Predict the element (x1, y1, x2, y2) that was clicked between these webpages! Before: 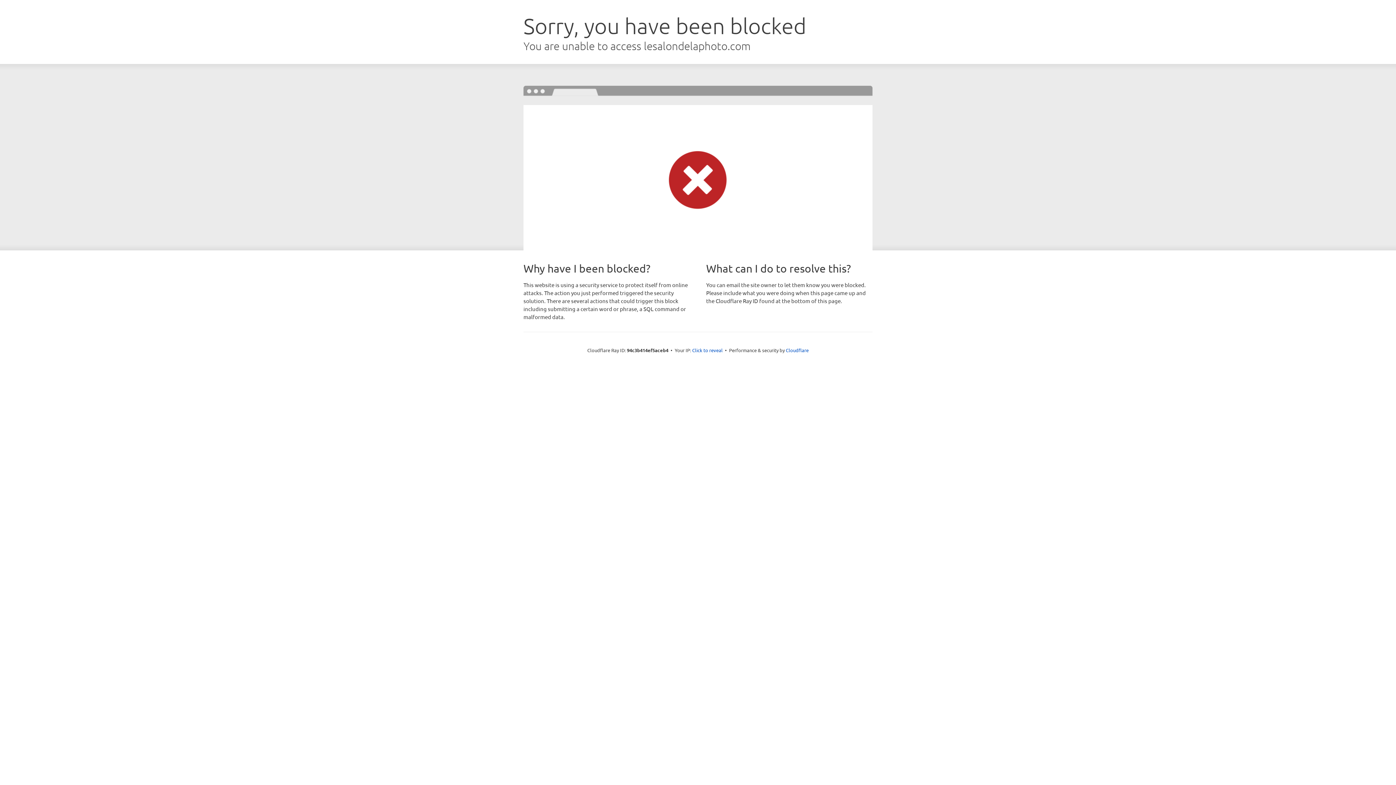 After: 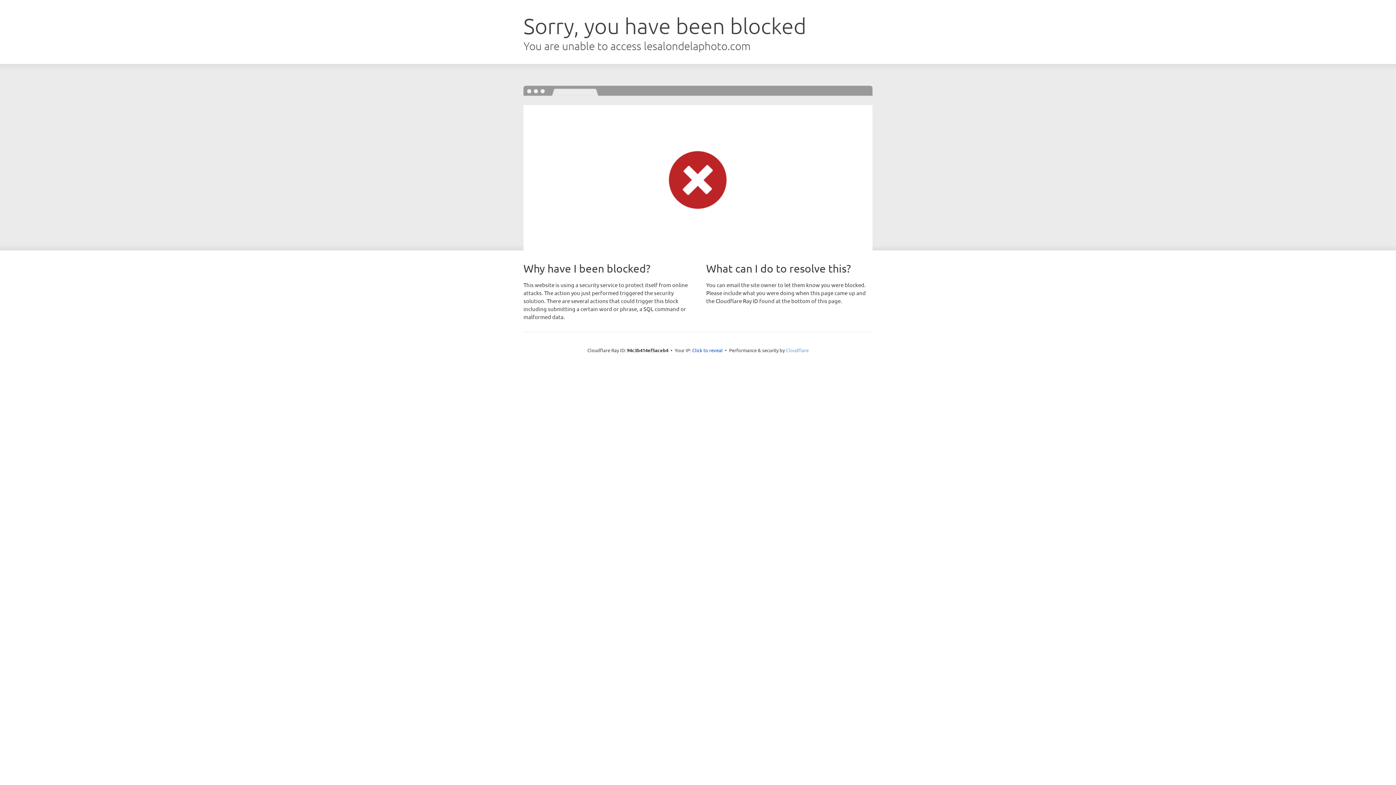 Action: label: Cloudflare bbox: (786, 347, 808, 353)